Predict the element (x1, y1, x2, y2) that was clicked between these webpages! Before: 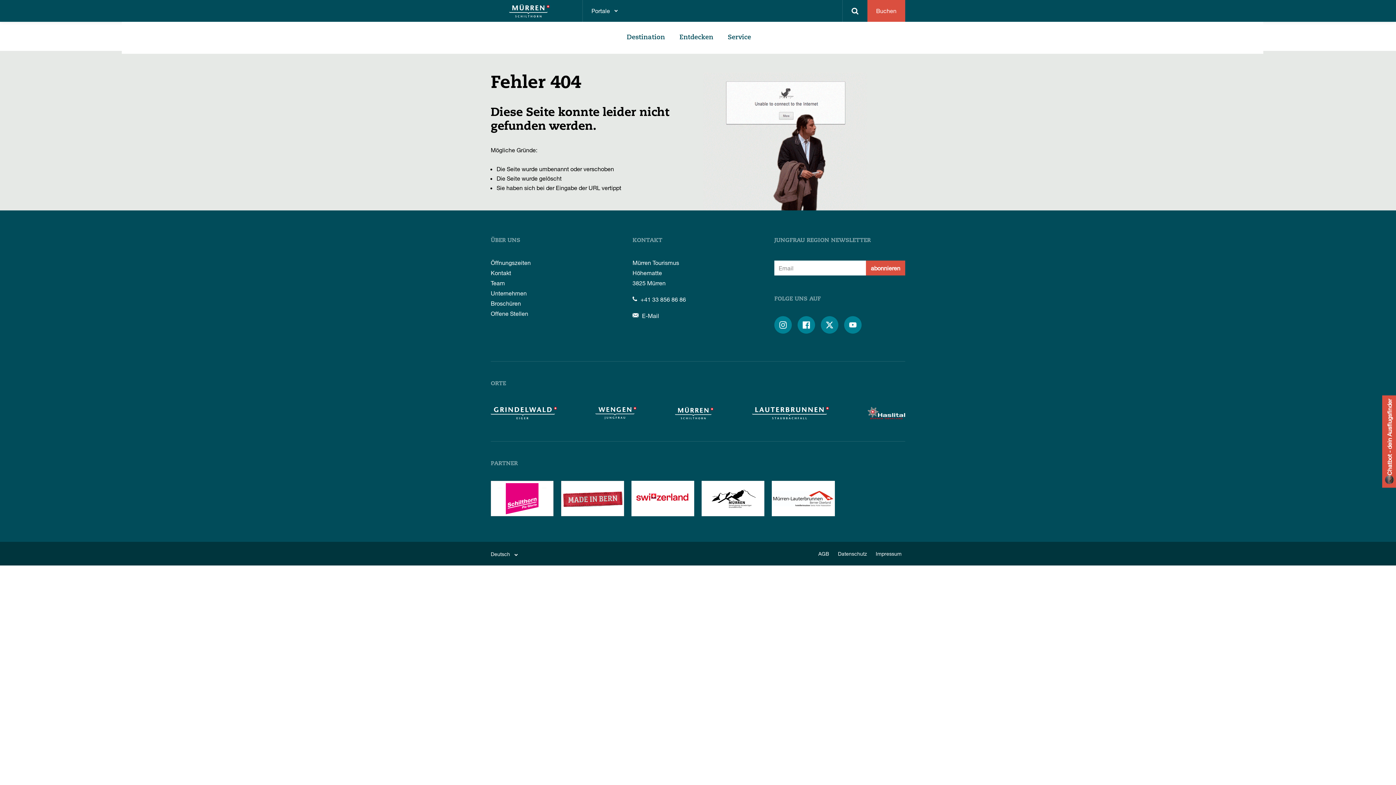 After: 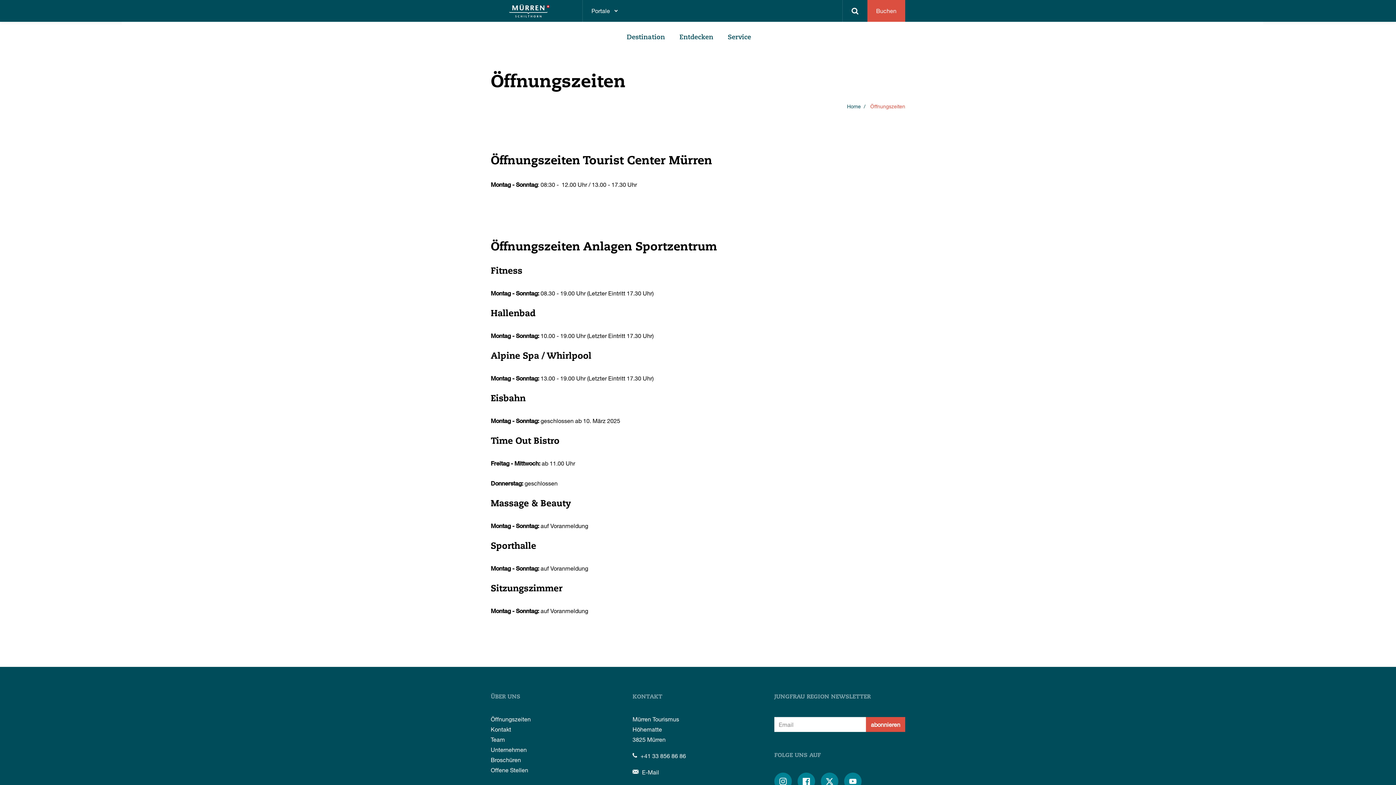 Action: bbox: (490, 257, 532, 268) label: Öffnungszeiten